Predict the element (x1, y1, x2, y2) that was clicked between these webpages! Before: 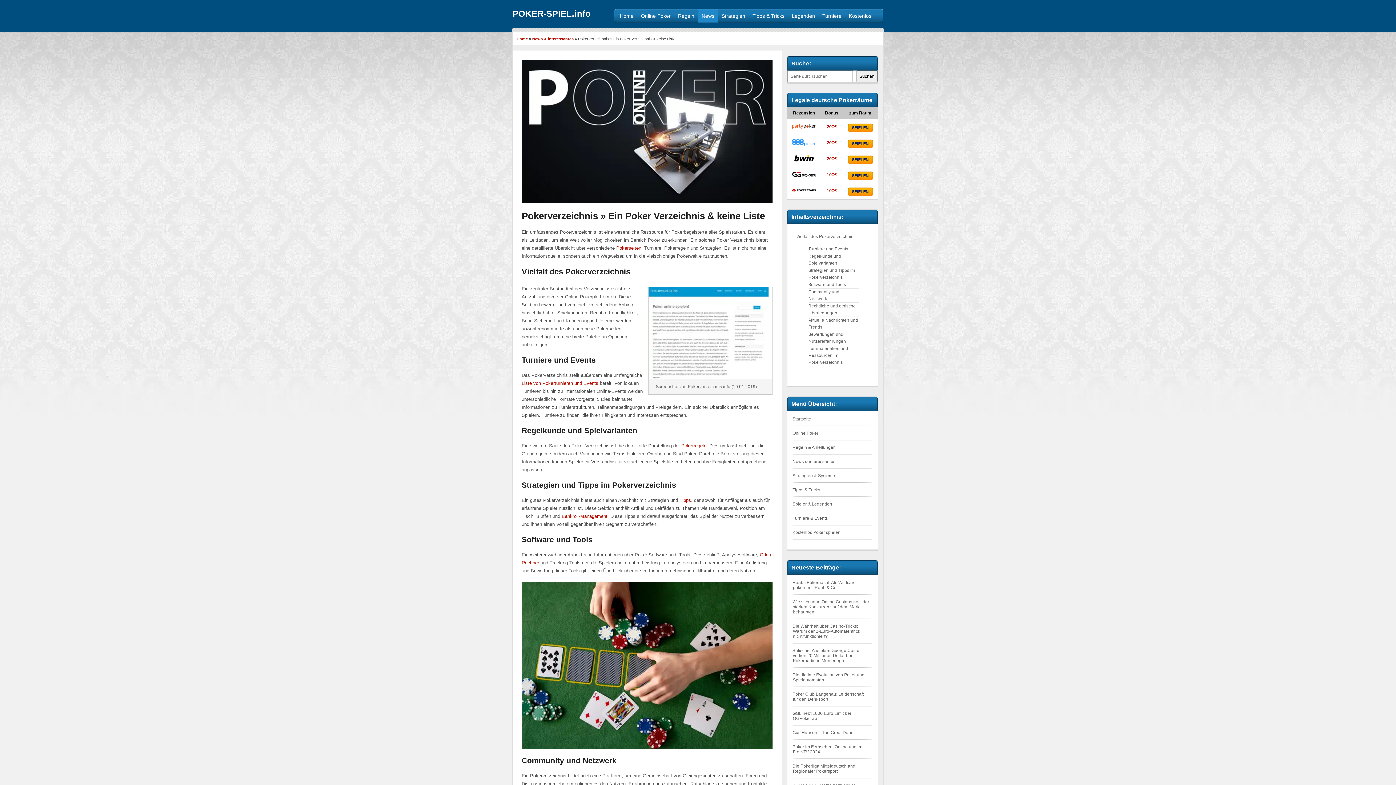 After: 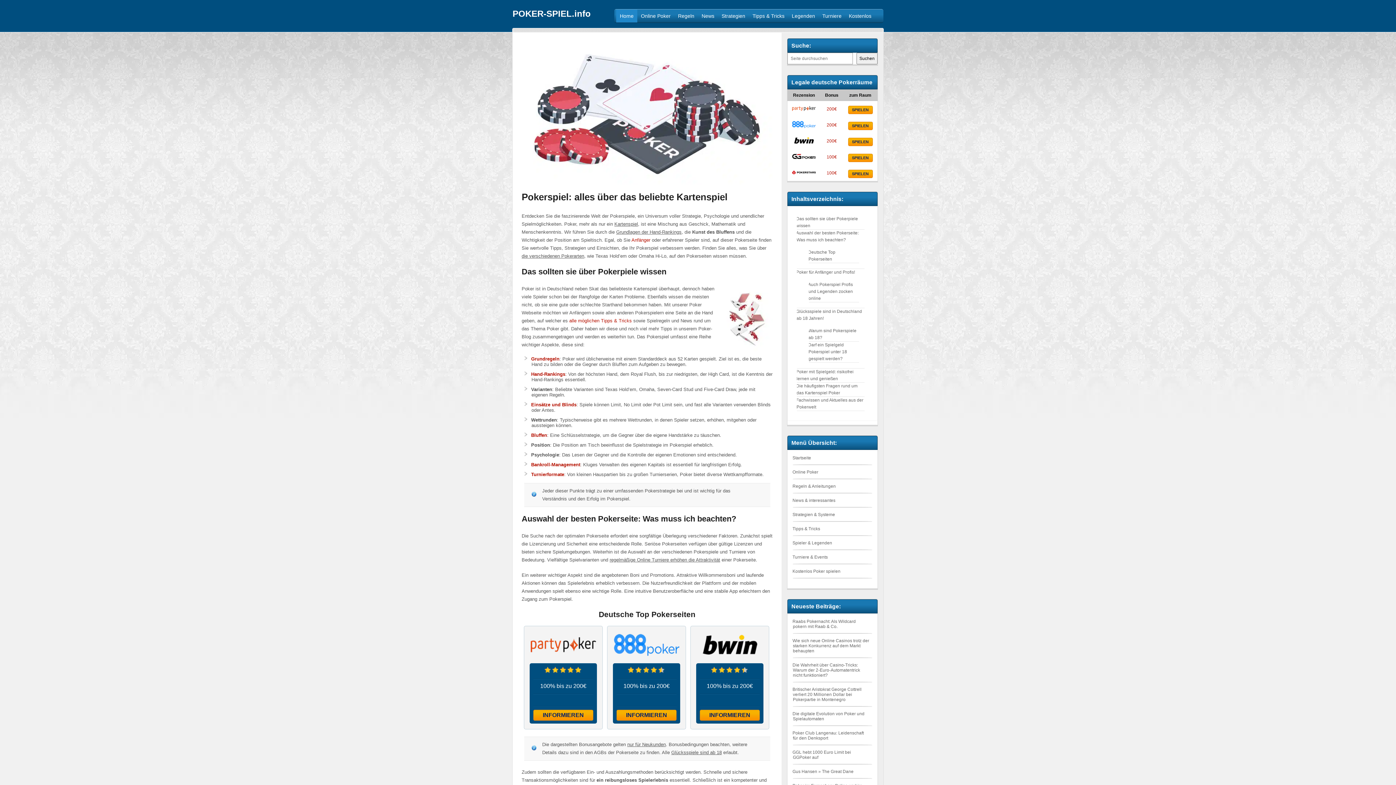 Action: label: Home bbox: (616, 9, 637, 22)